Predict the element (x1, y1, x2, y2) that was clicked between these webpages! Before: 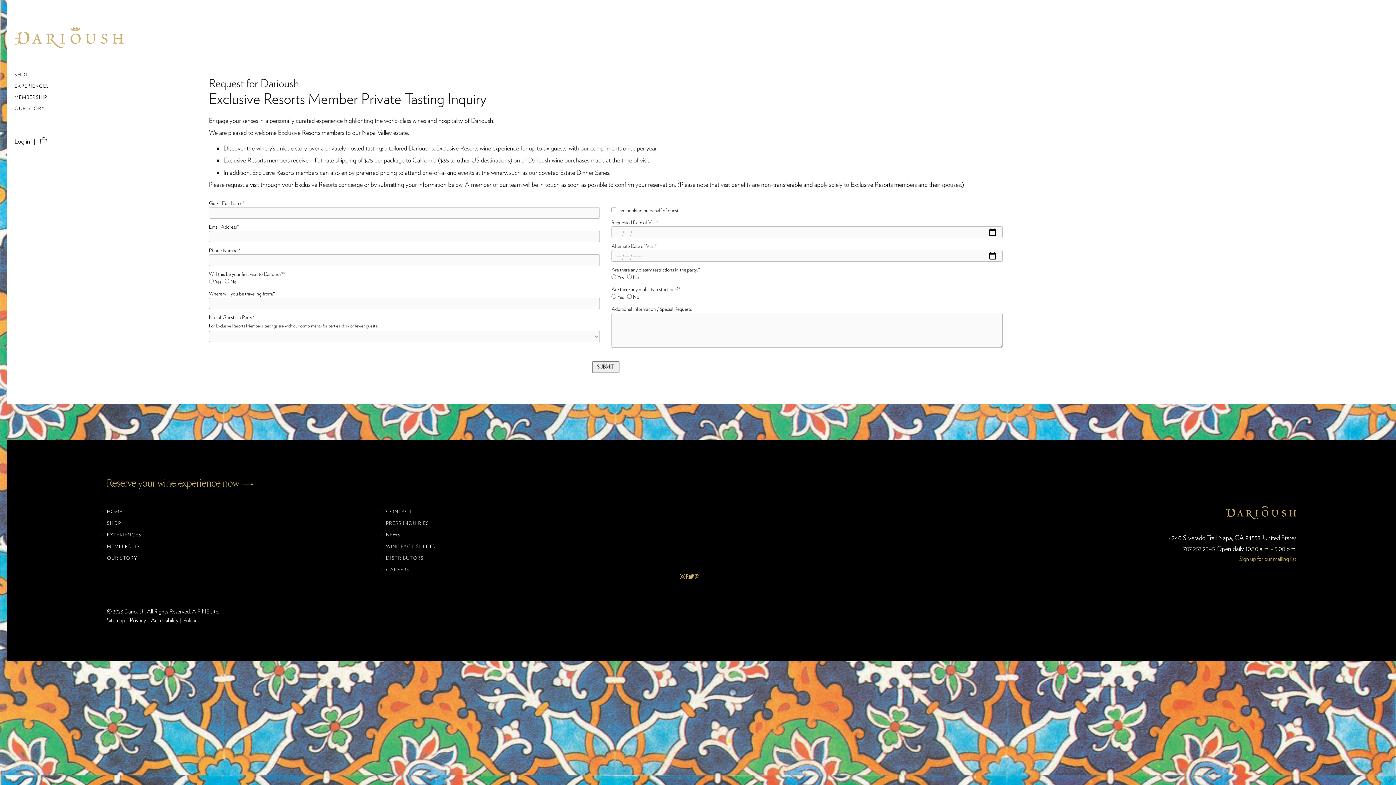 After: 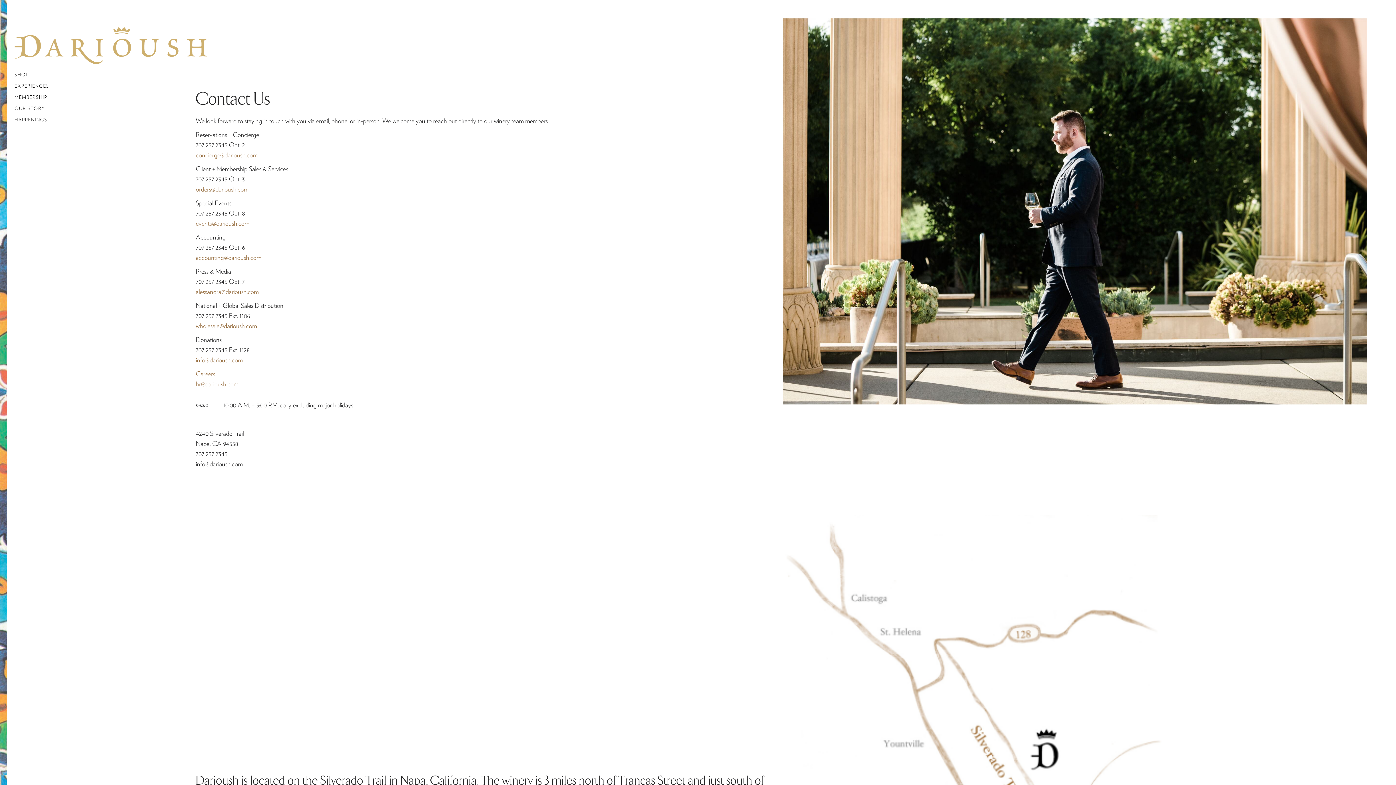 Action: bbox: (386, 509, 412, 514) label: CONTACT